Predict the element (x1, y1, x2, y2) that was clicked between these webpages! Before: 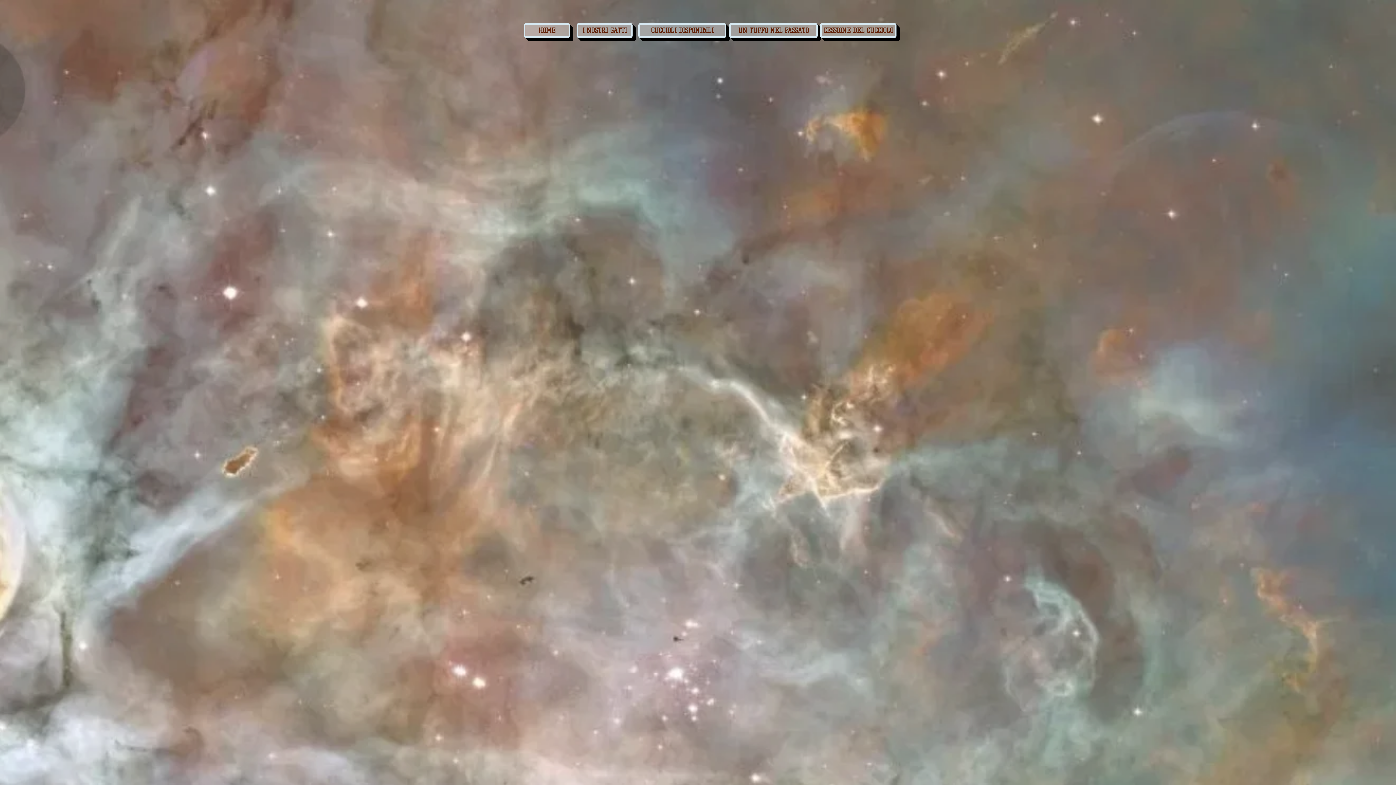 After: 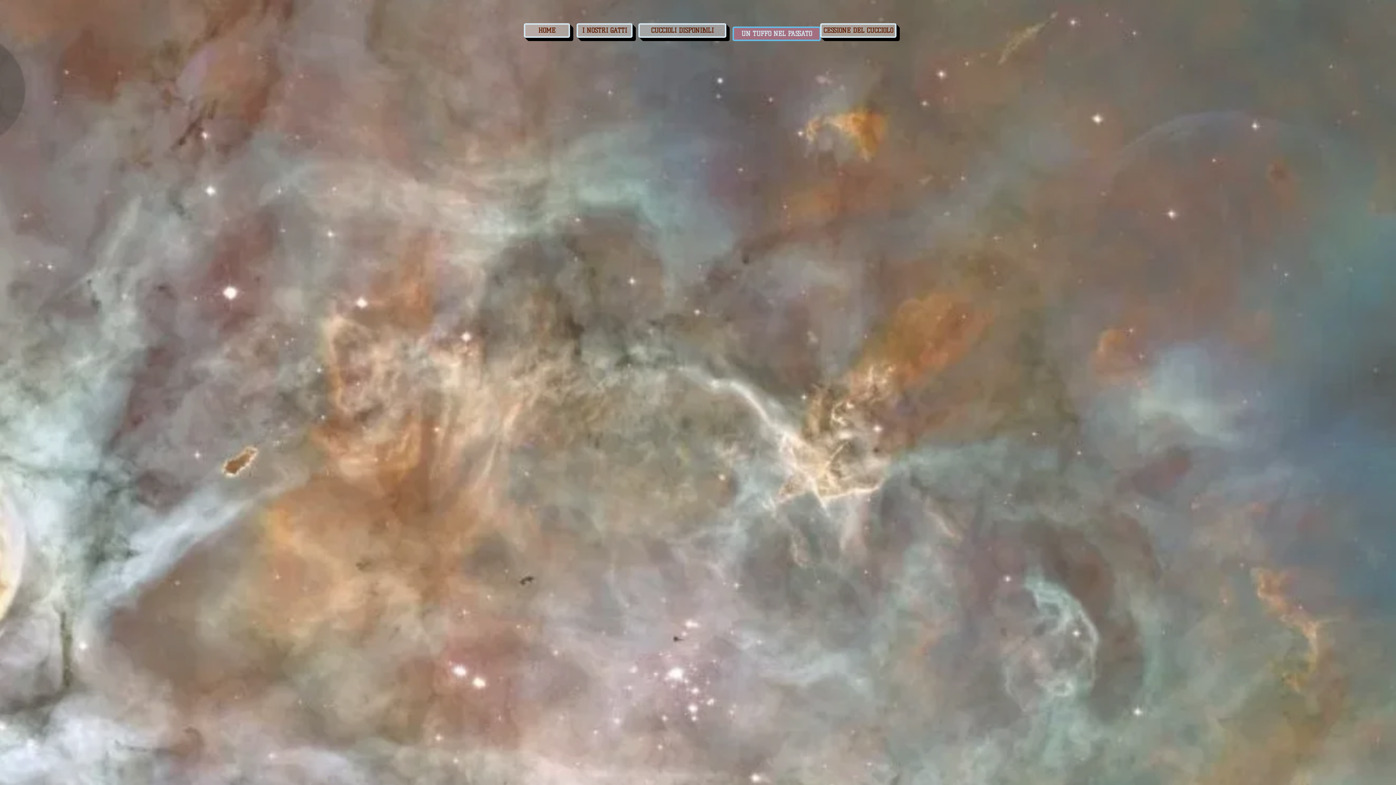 Action: bbox: (729, 23, 817, 37) label: UN TUFFO NEL PASSATO